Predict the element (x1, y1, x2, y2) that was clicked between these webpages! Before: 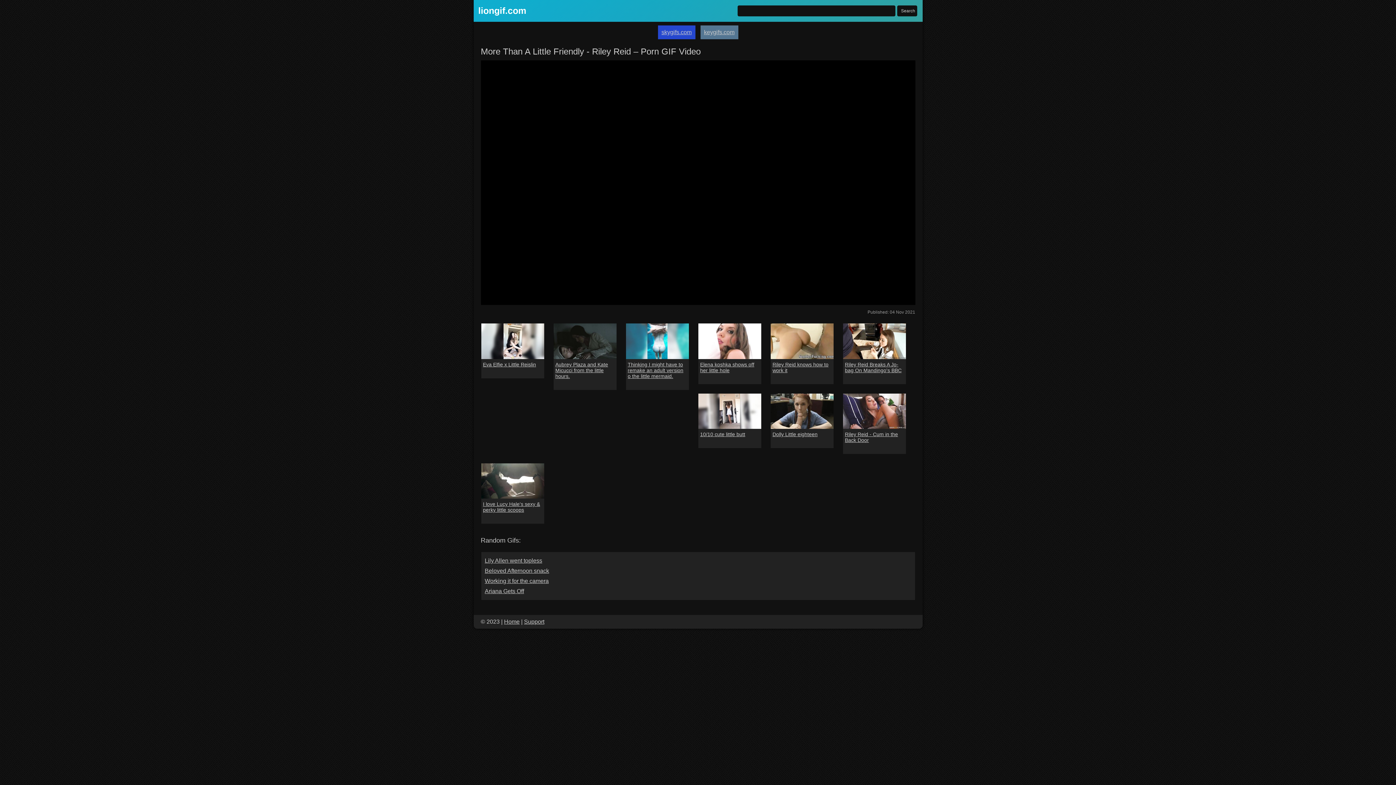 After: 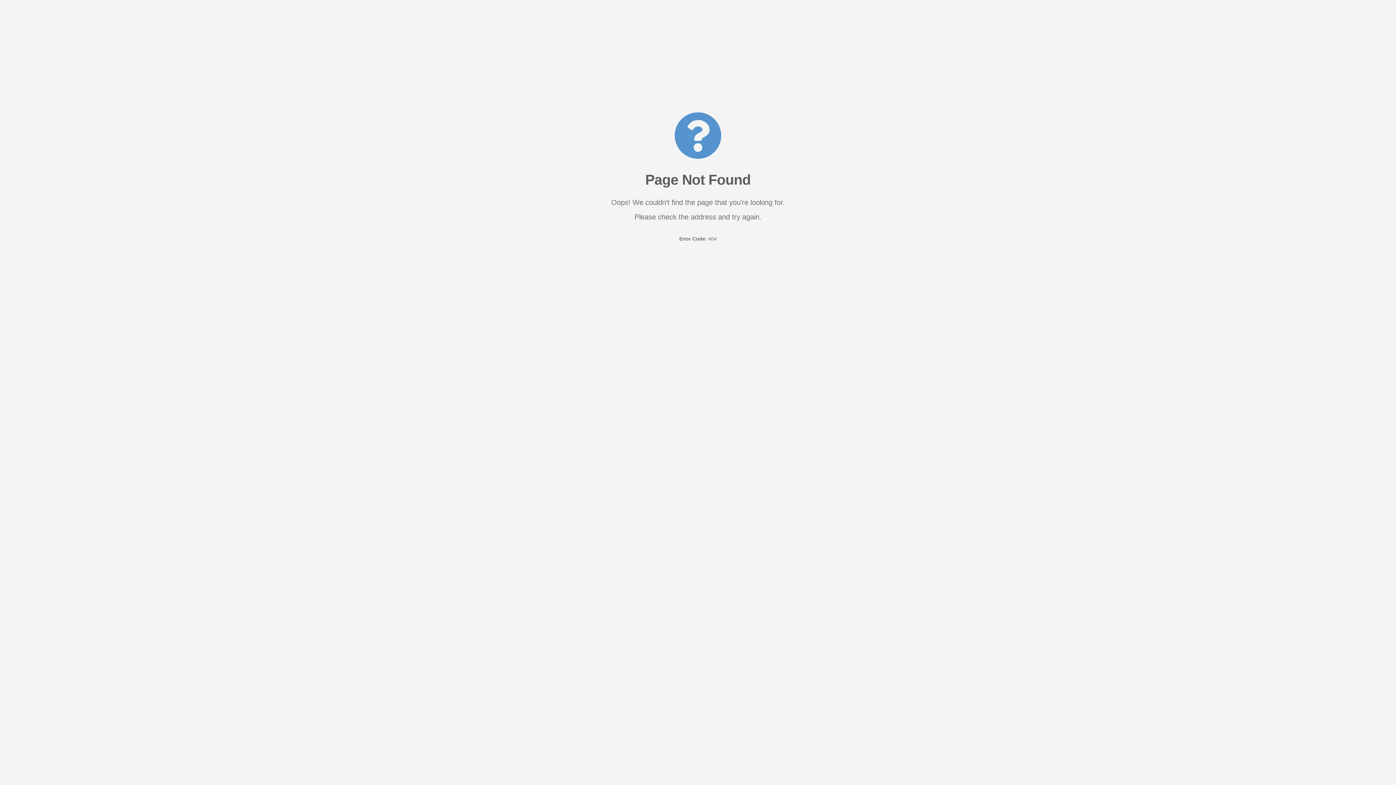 Action: bbox: (627, 361, 687, 379) label: Thinking I might have to remake an adult version o the little mermaid.